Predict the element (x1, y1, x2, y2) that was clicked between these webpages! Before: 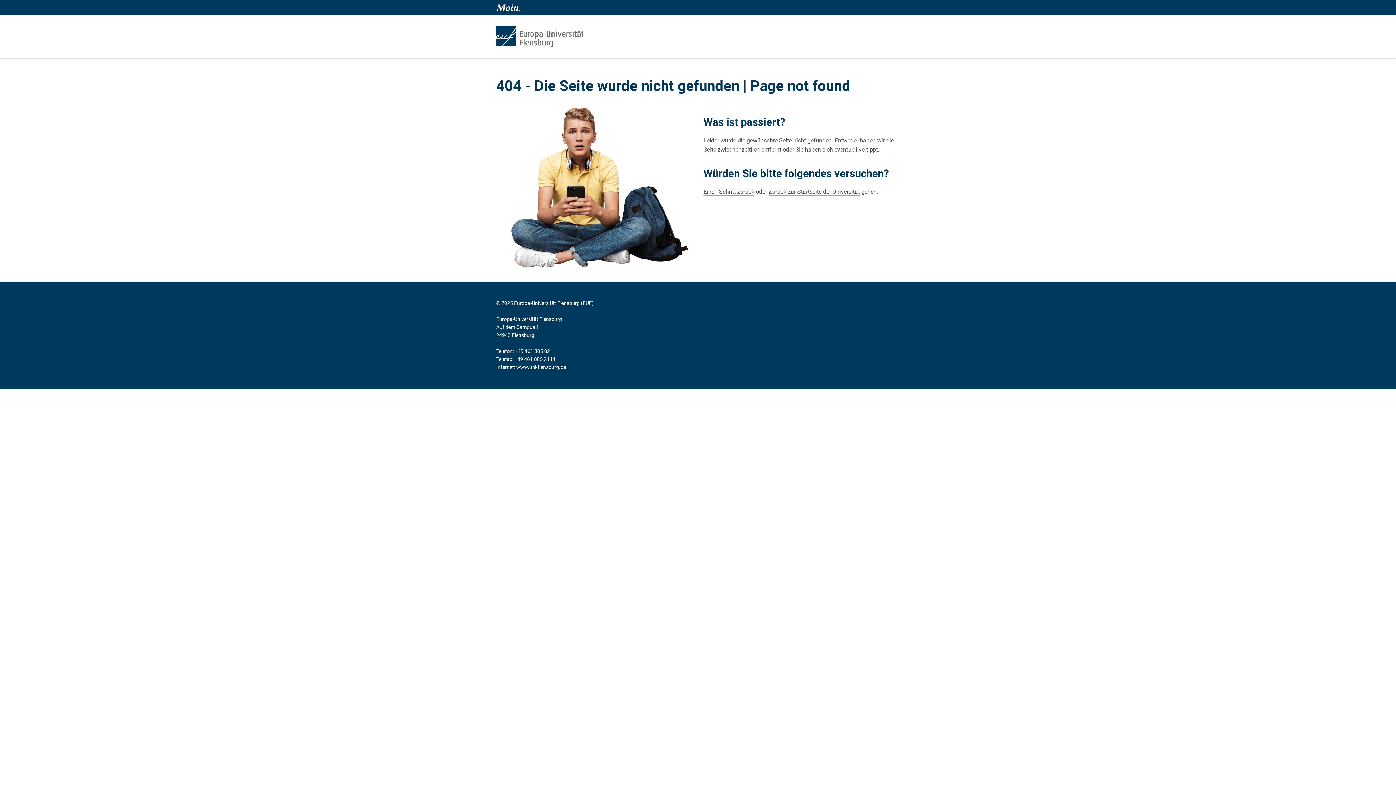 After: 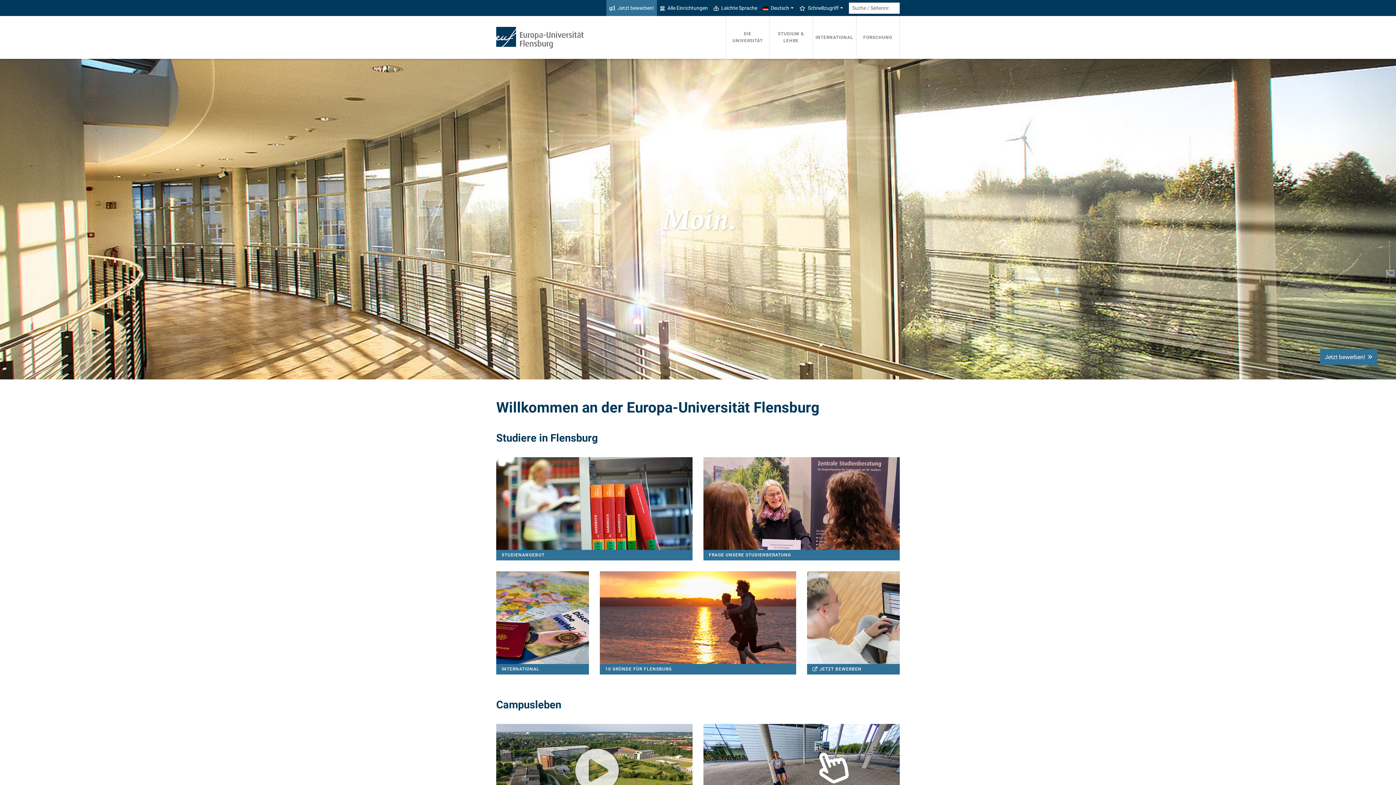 Action: bbox: (768, 188, 860, 195) label: Zurück zur Startseite der Universität